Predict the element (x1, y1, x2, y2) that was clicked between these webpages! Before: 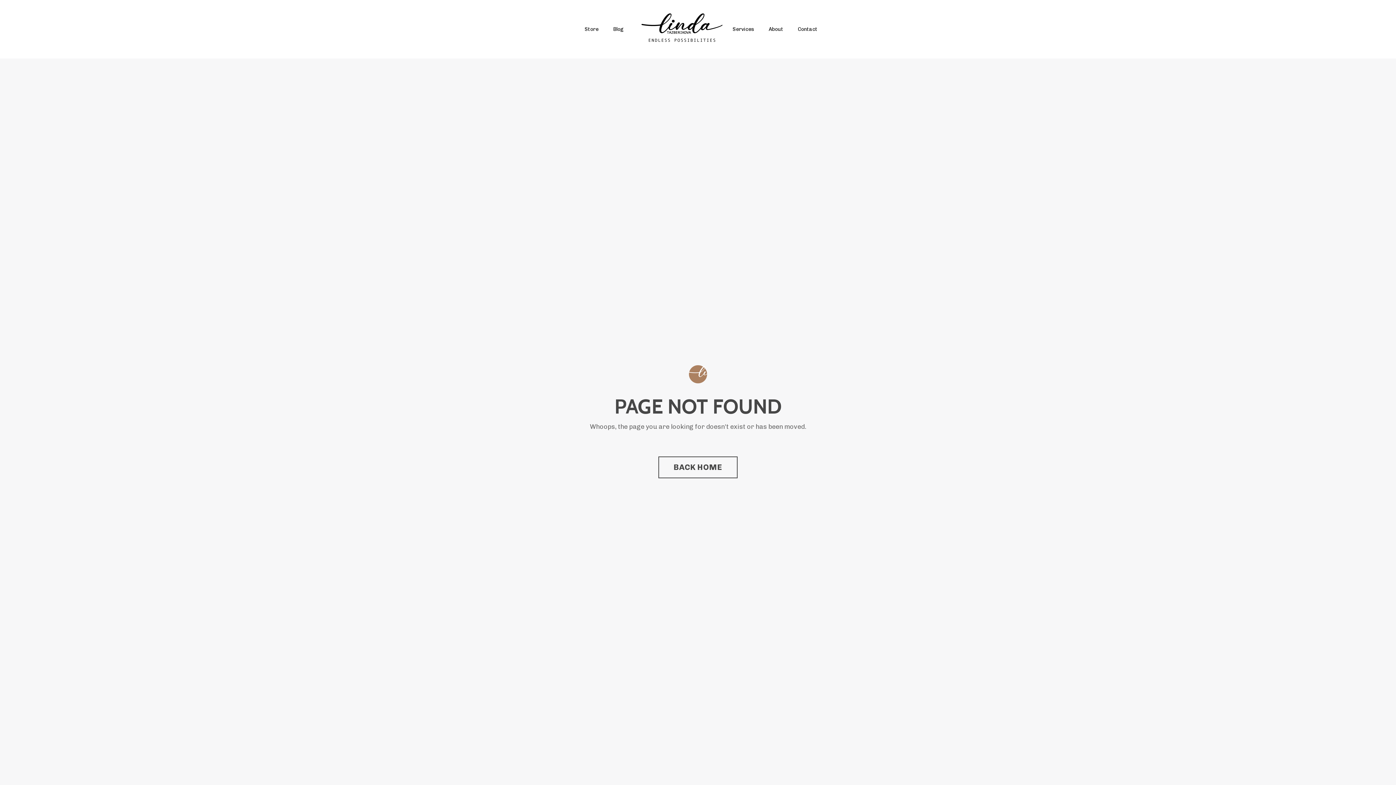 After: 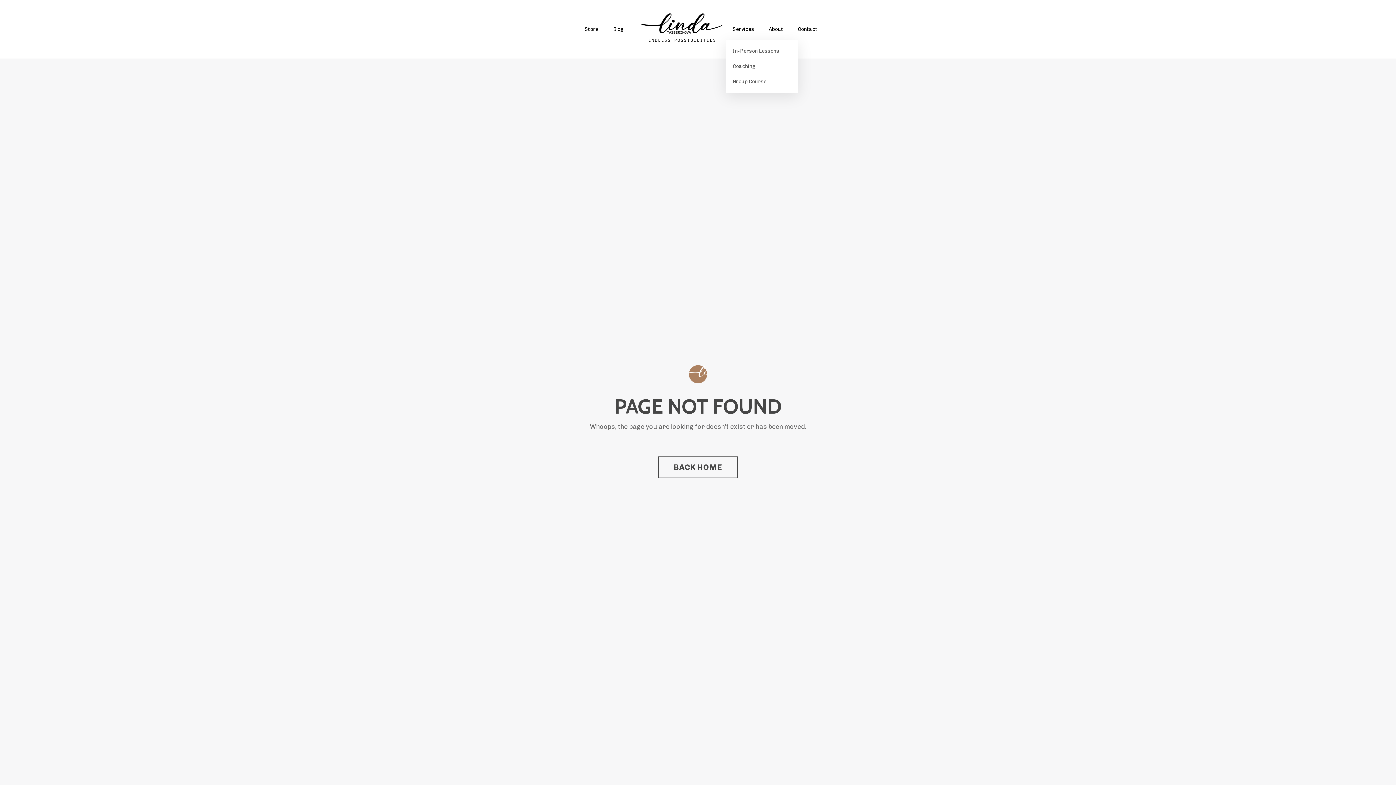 Action: label: Services bbox: (732, 25, 754, 33)